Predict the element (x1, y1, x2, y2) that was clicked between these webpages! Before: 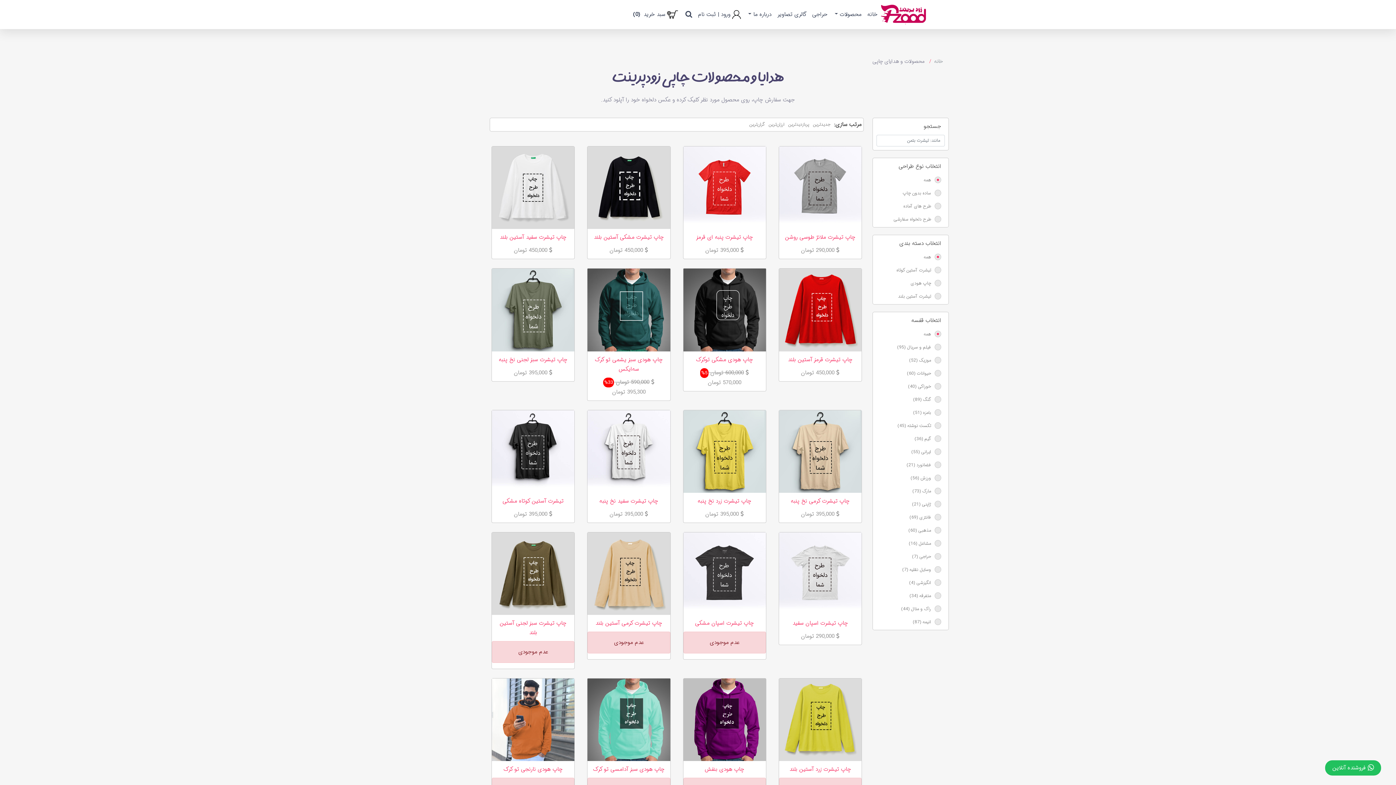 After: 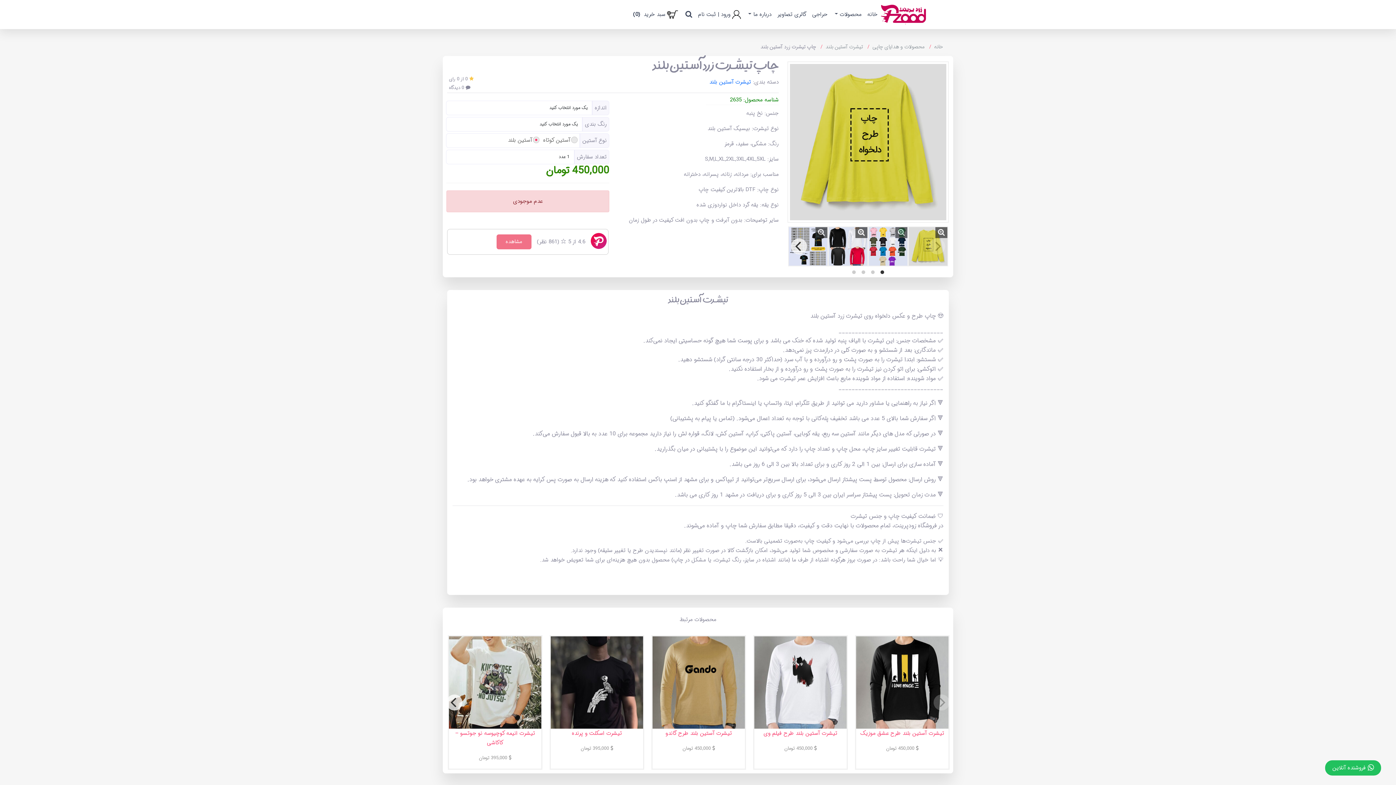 Action: bbox: (779, 715, 861, 724)